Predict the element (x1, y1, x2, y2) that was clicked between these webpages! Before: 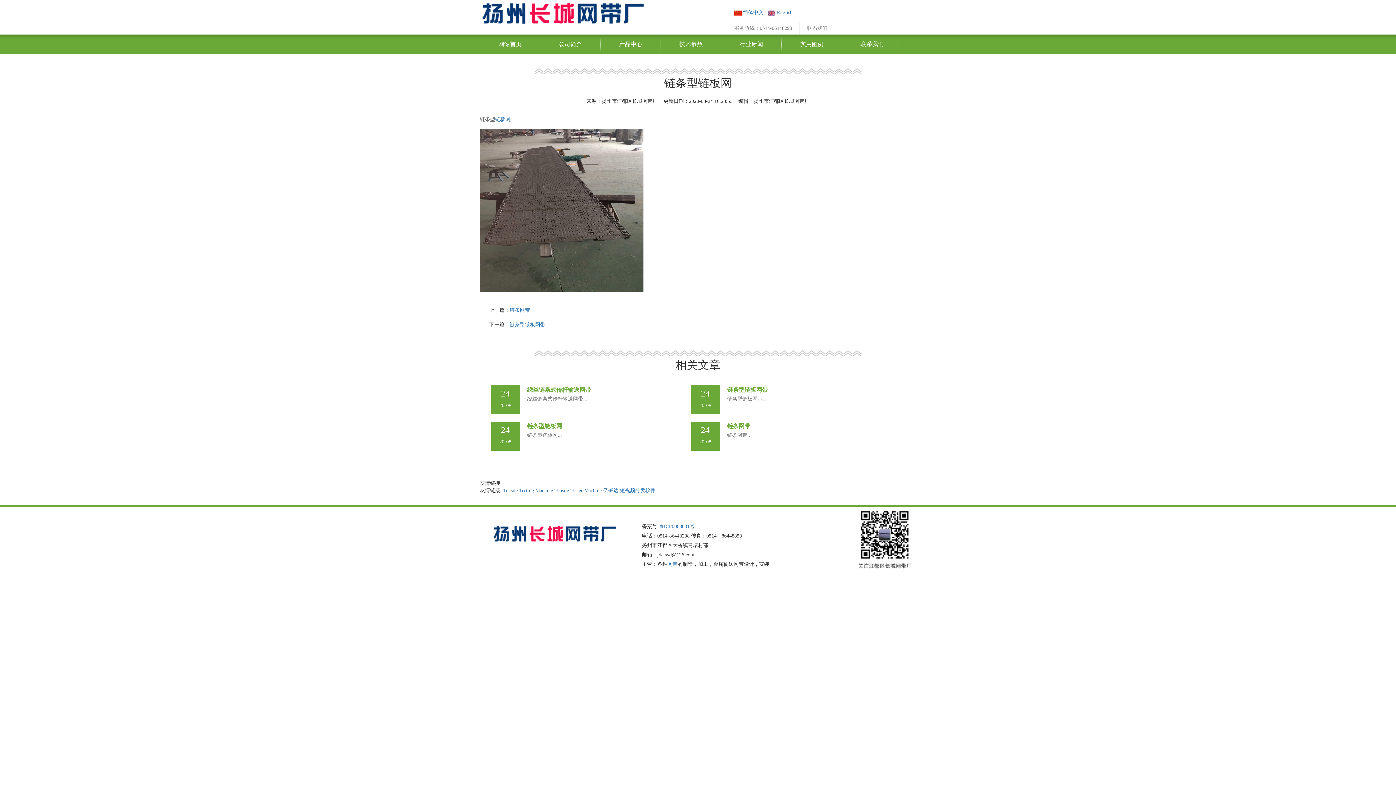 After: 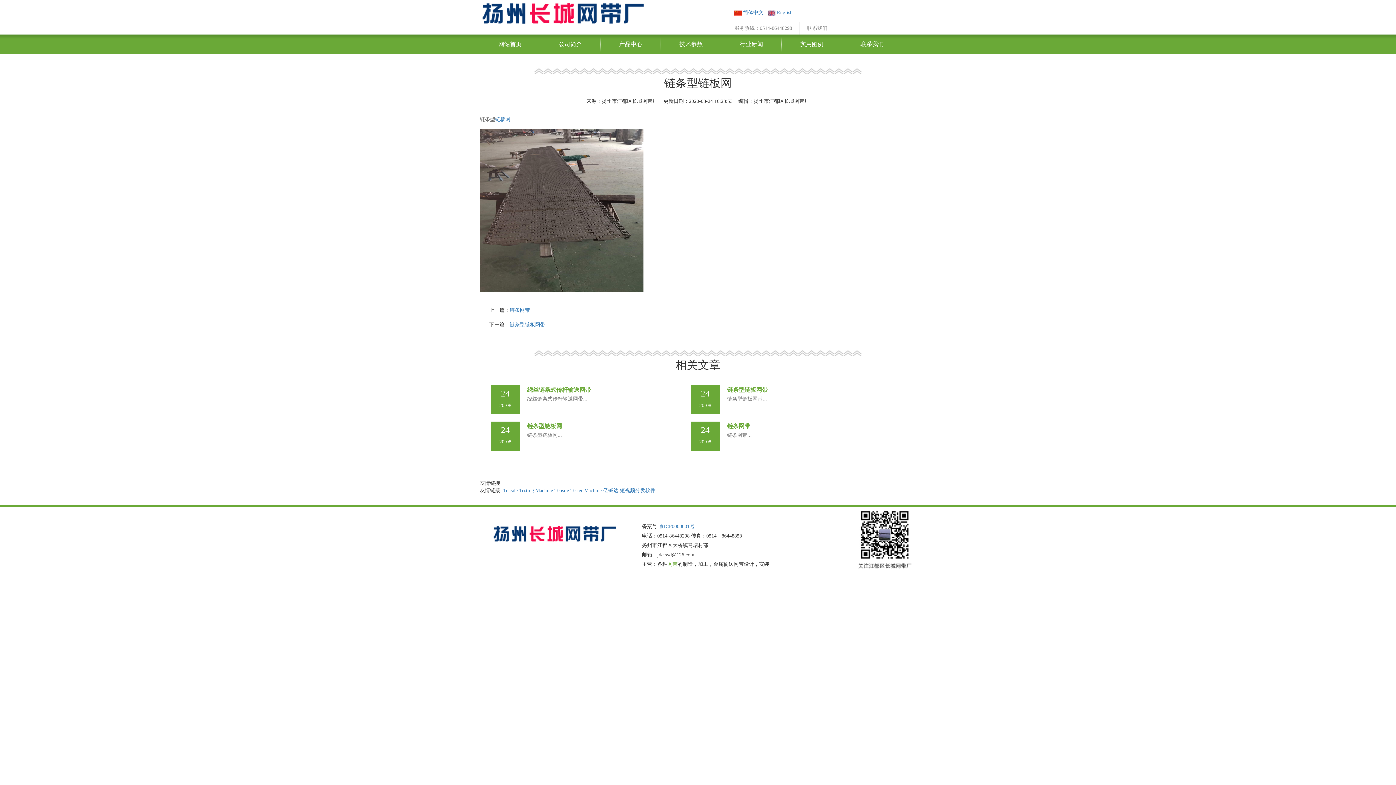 Action: label: 网带 bbox: (667, 561, 677, 567)